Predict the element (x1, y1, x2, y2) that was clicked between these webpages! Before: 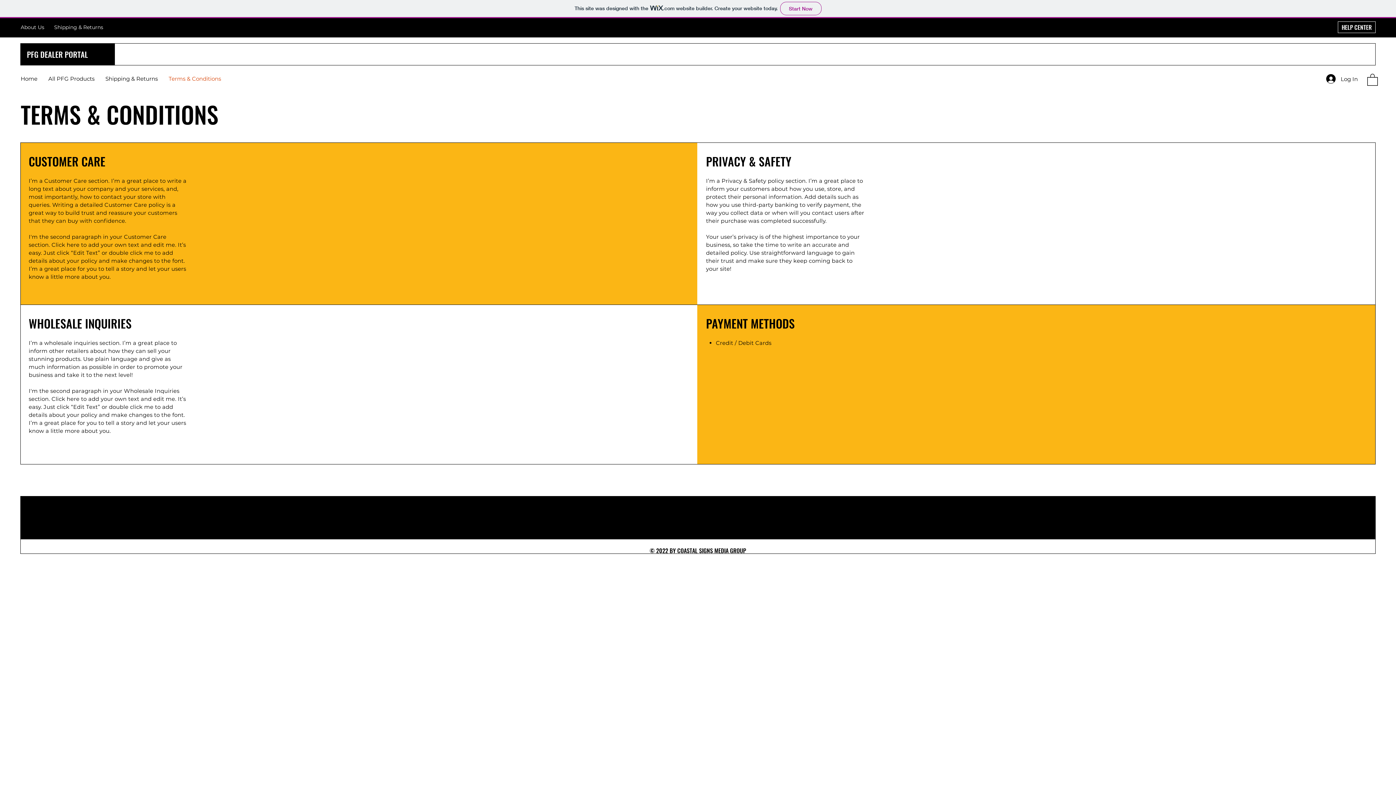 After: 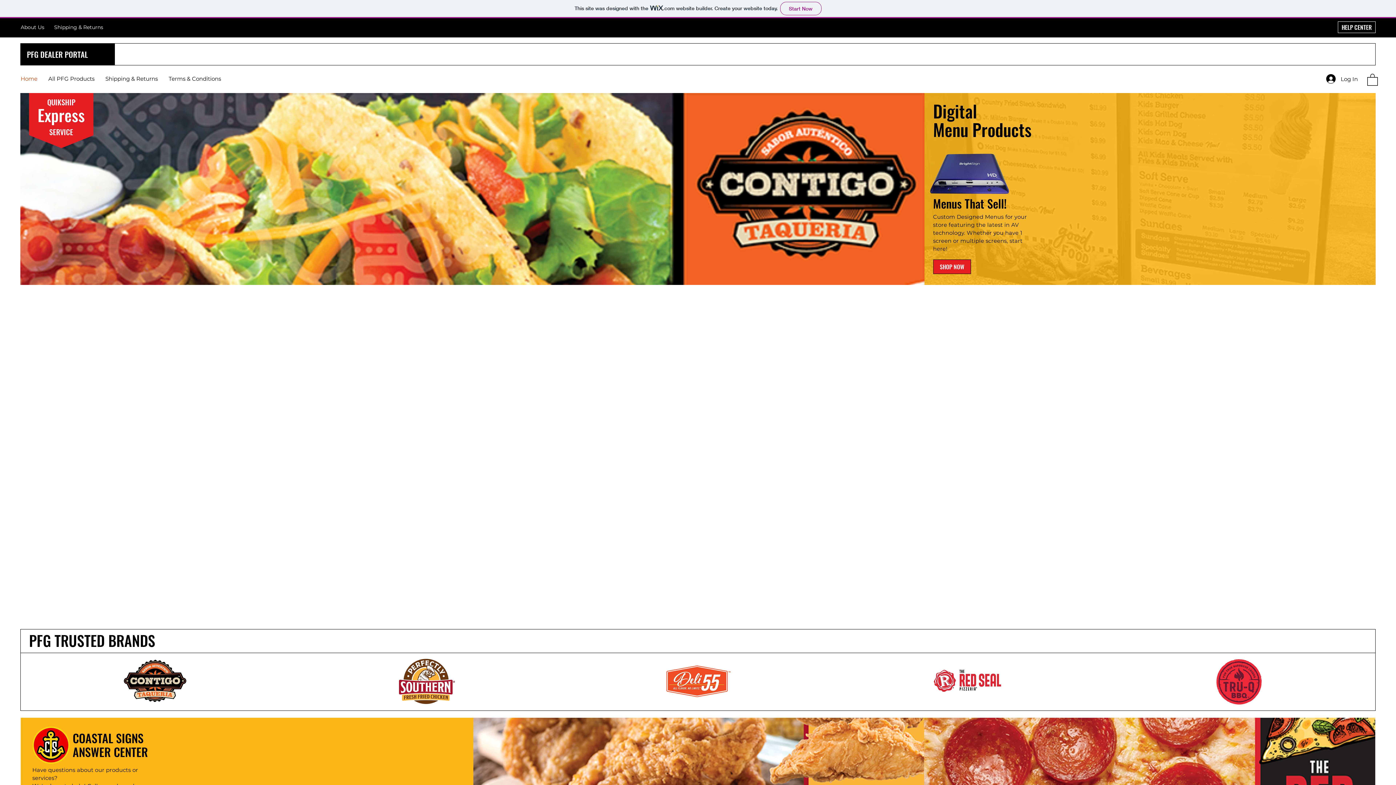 Action: bbox: (1338, 21, 1376, 33) label: HELP CENTER